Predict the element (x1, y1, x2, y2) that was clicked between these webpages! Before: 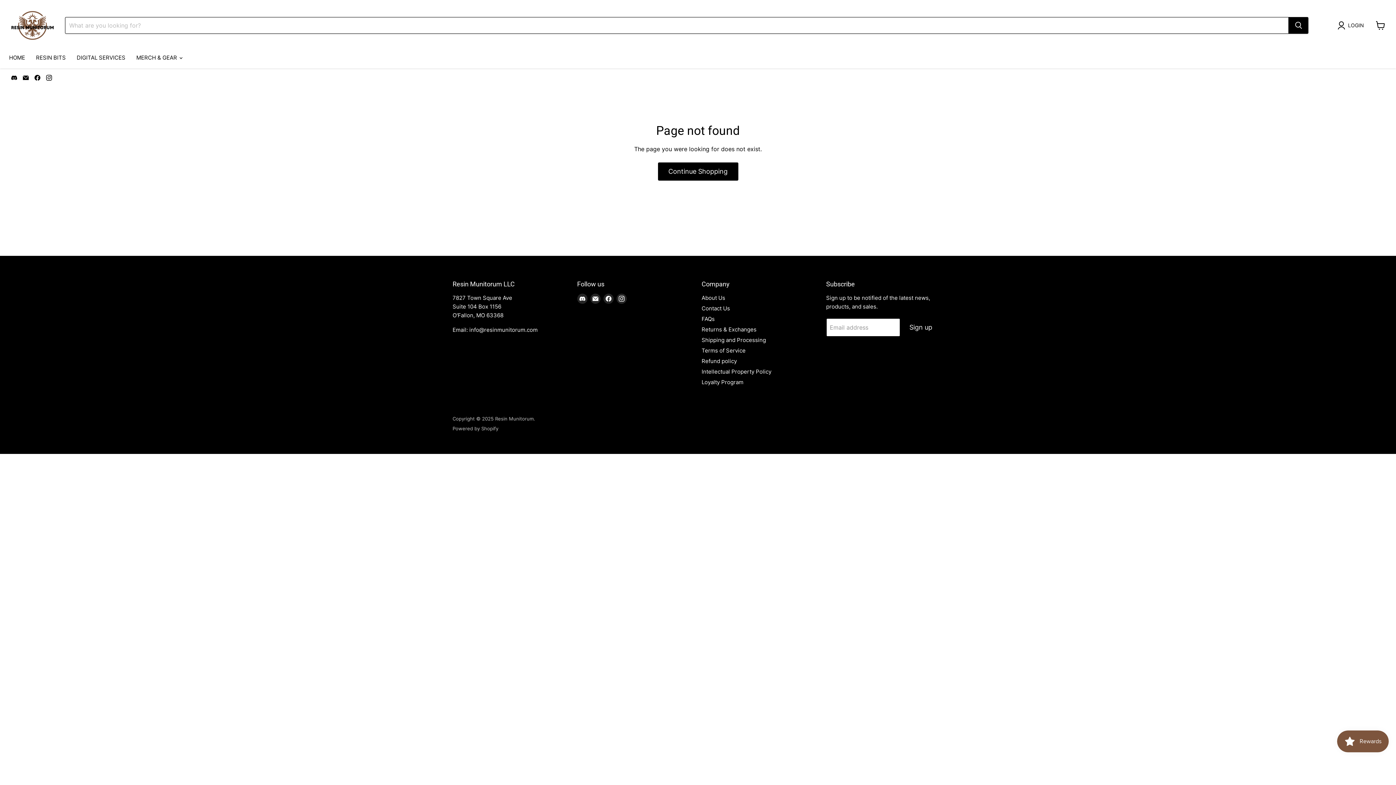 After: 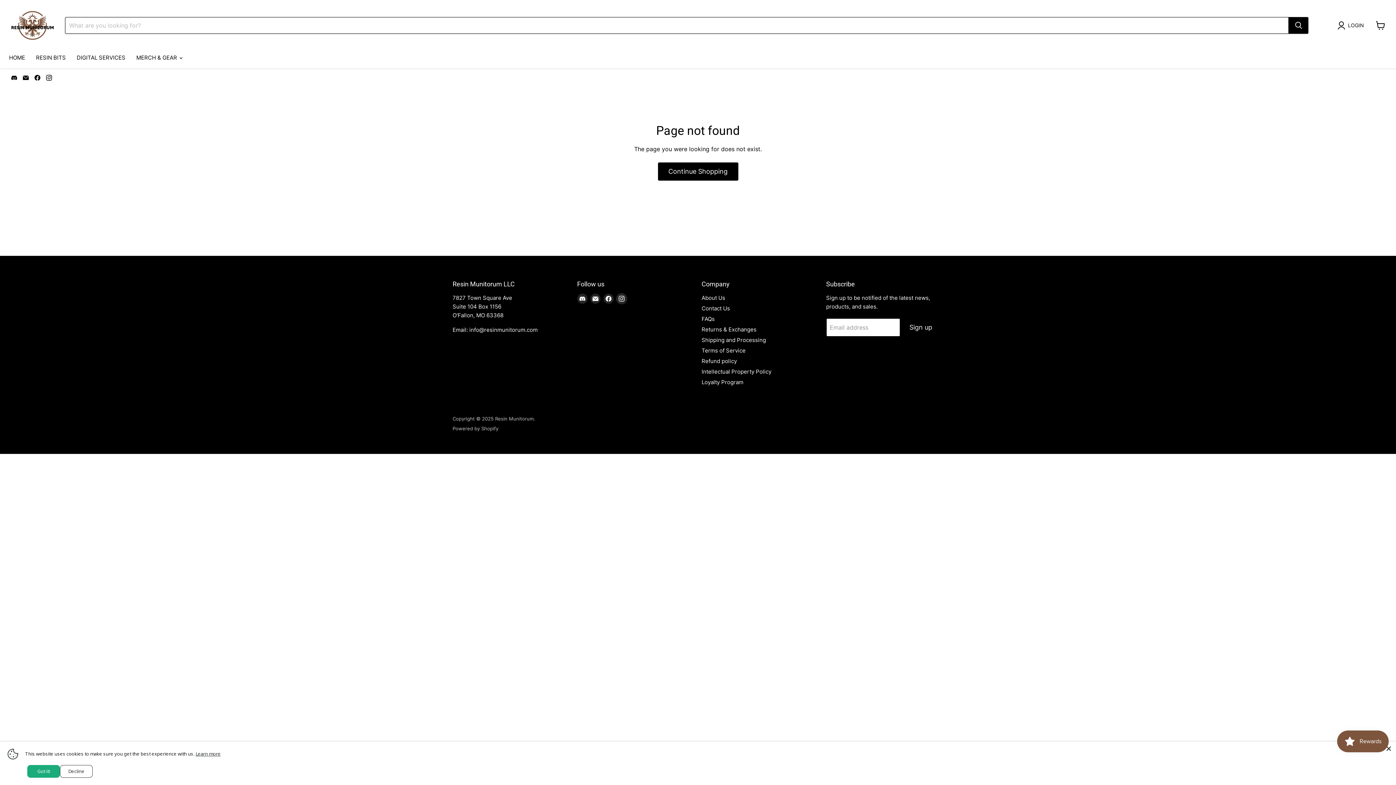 Action: label: Find us on Instagram bbox: (616, 293, 626, 304)